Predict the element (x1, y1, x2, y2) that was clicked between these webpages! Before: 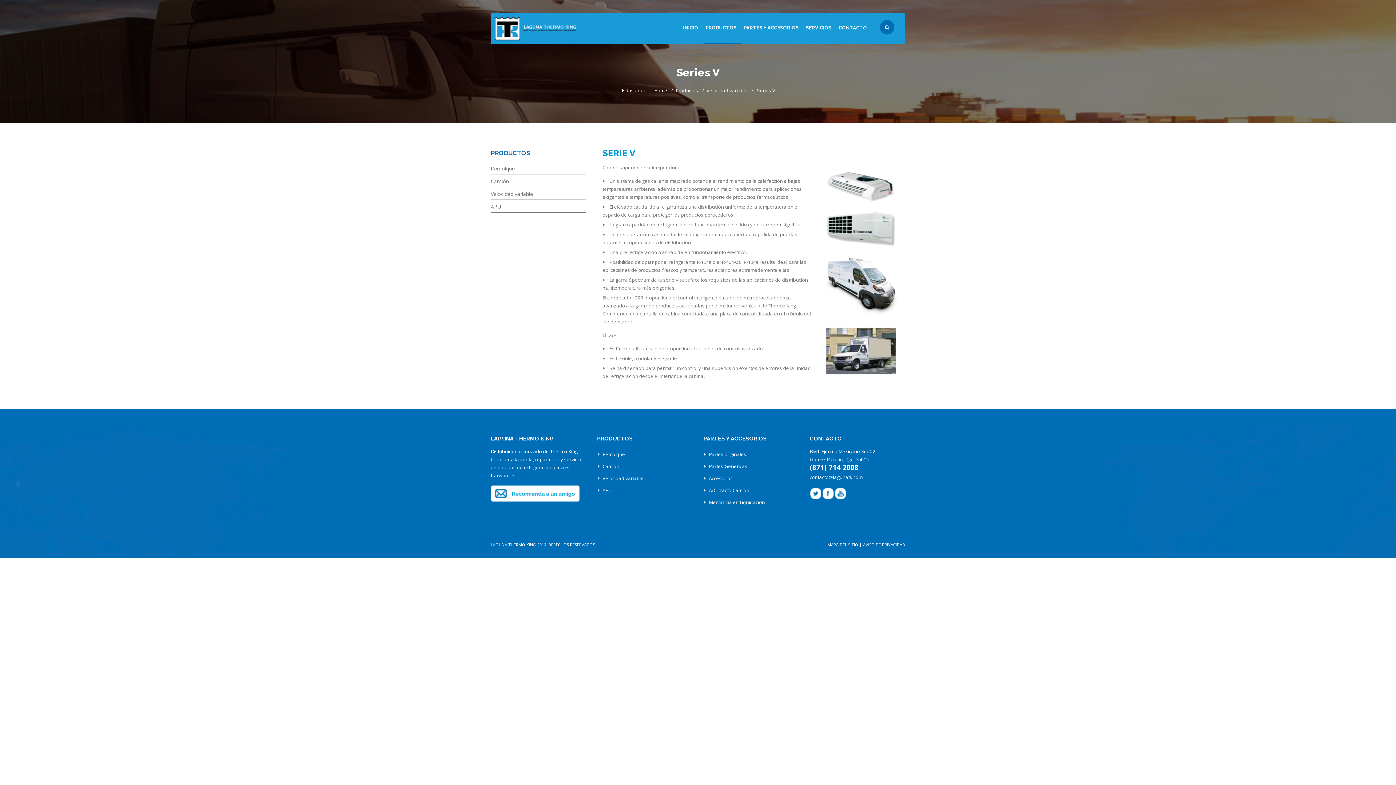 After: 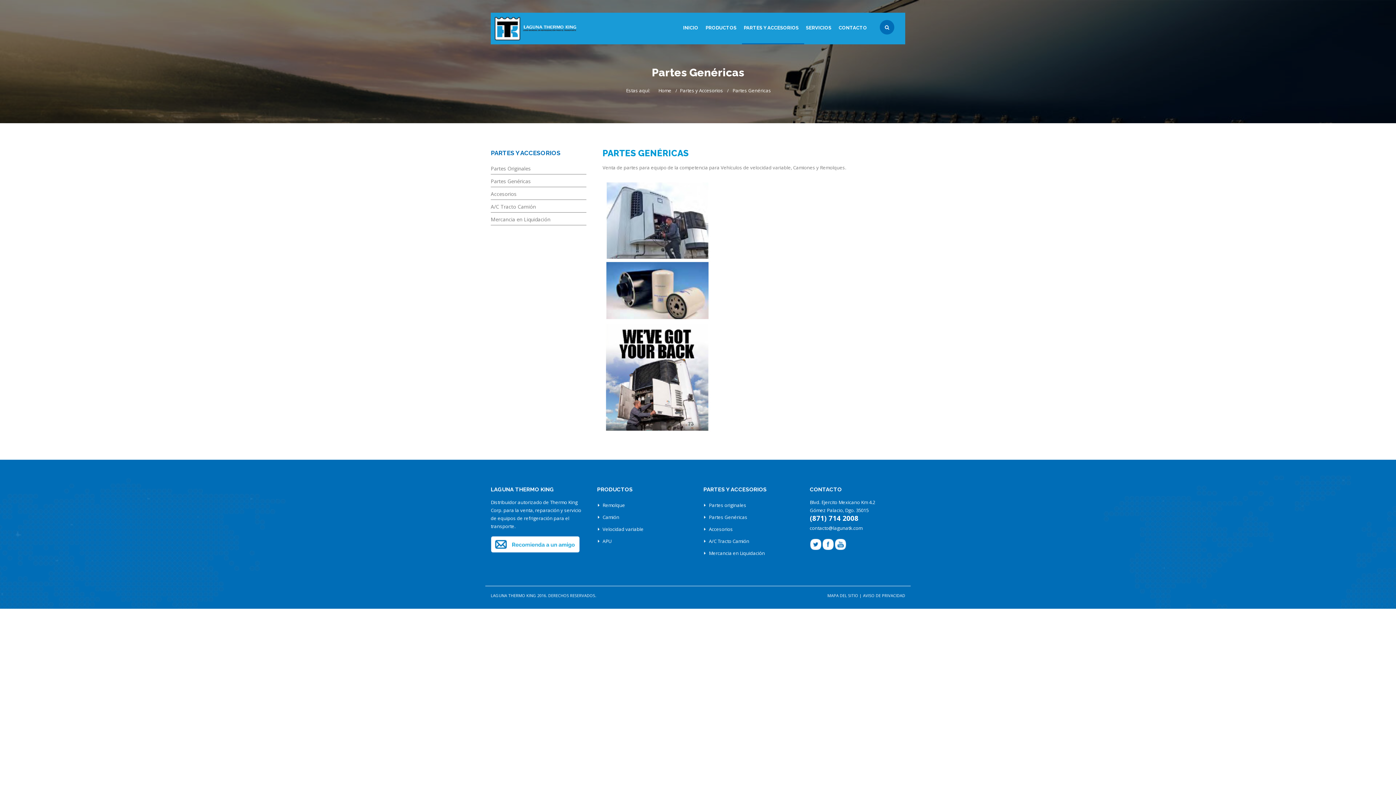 Action: bbox: (709, 459, 799, 471) label: Partes Genéricas